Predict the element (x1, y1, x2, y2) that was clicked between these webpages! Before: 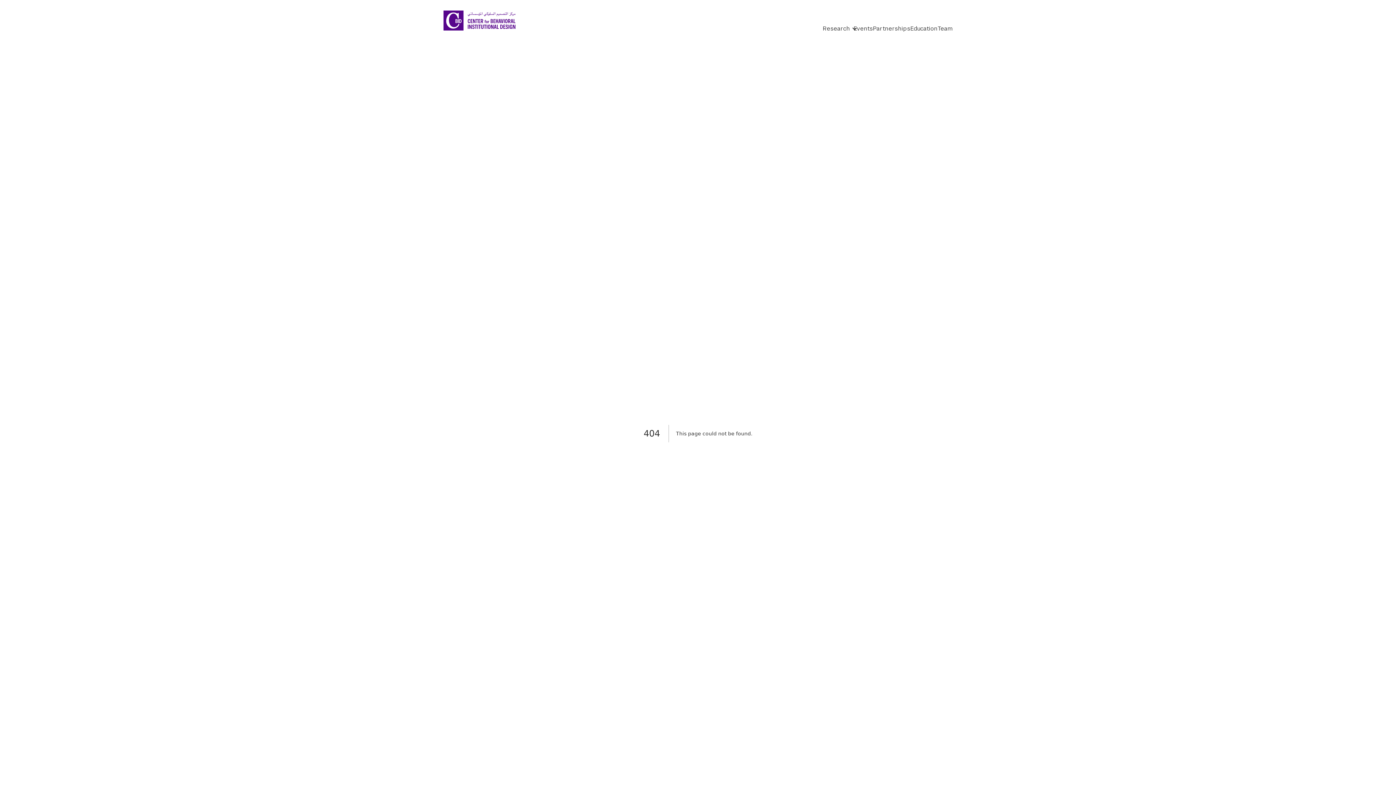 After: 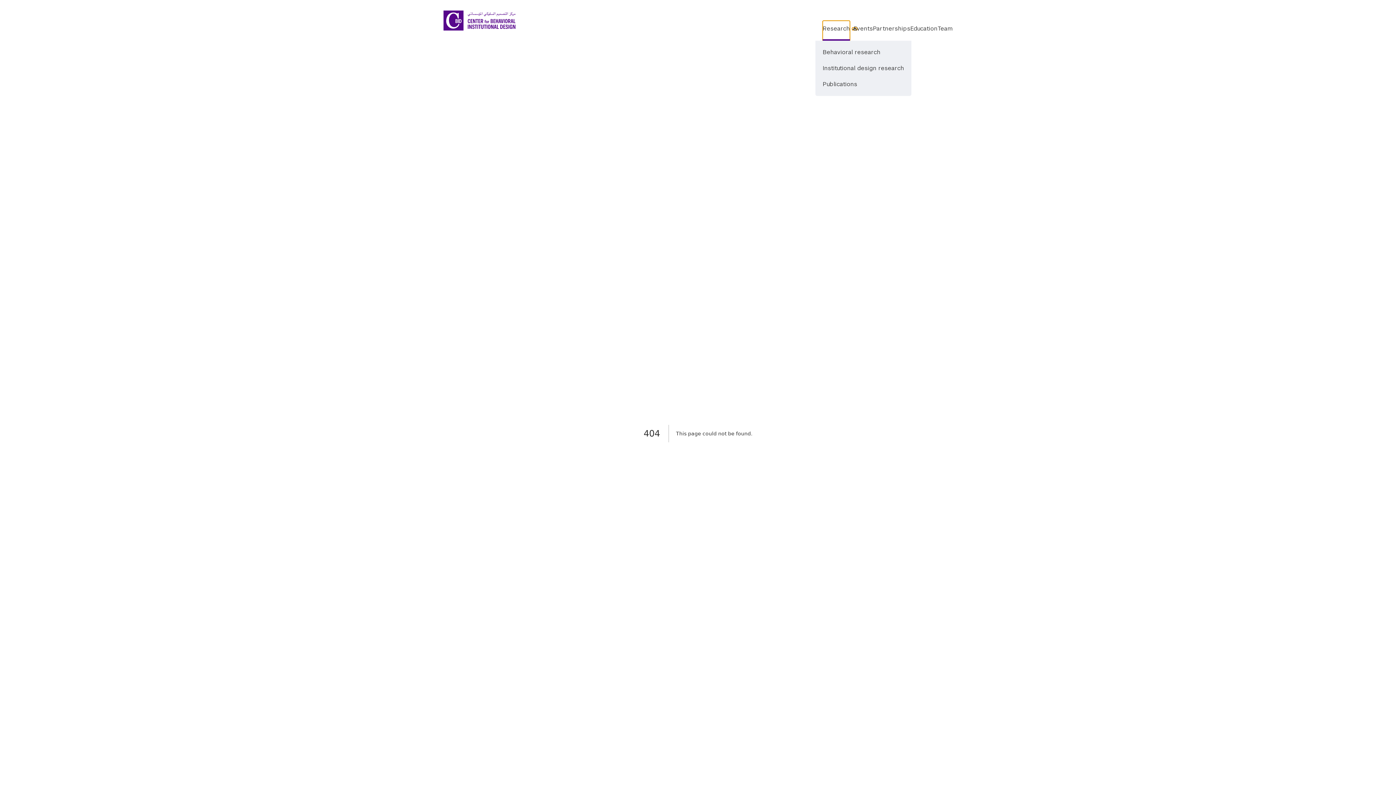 Action: label: Research bbox: (822, 20, 850, 41)